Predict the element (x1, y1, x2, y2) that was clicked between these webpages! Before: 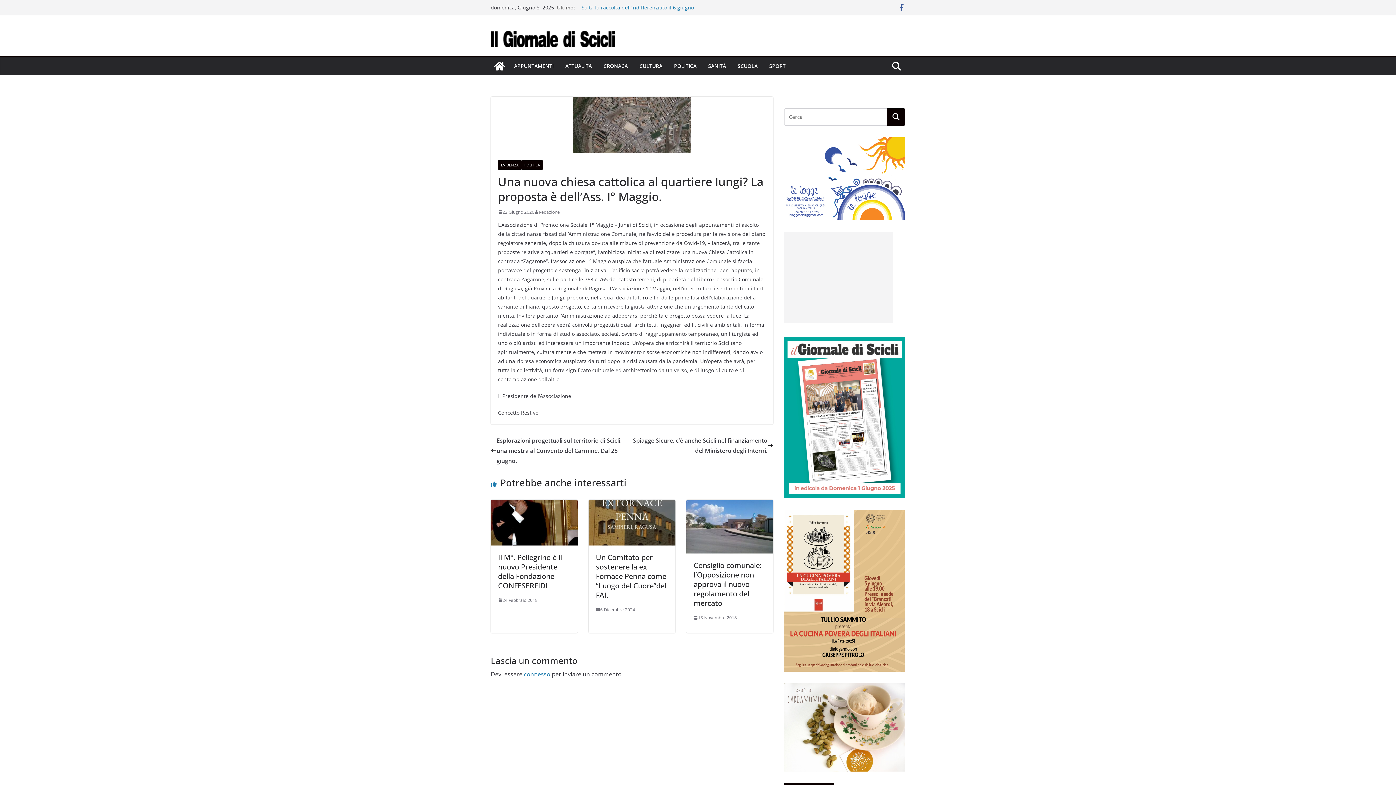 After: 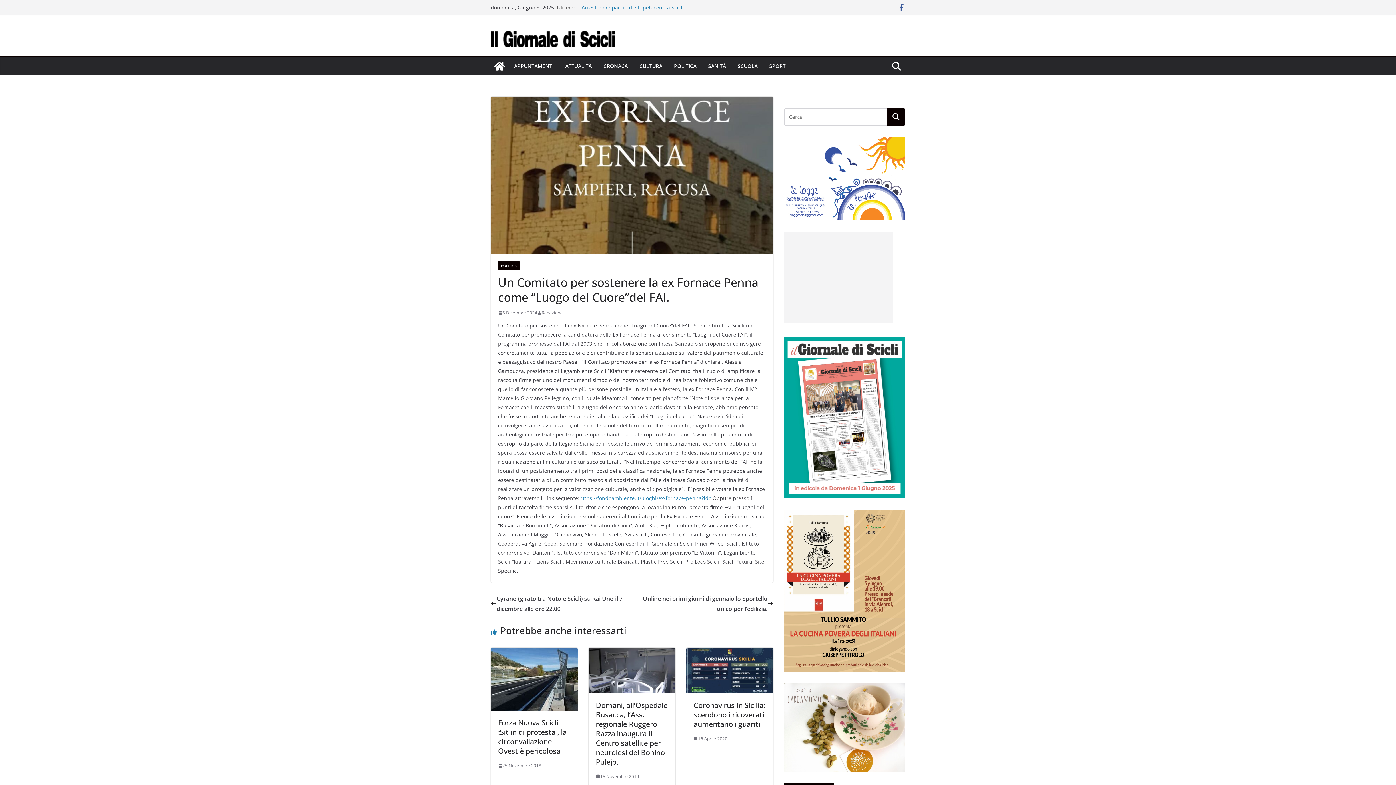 Action: label: Un Comitato per sostenere la ex Fornace Penna come “Luogo del Cuore”del FAI. bbox: (596, 552, 666, 600)